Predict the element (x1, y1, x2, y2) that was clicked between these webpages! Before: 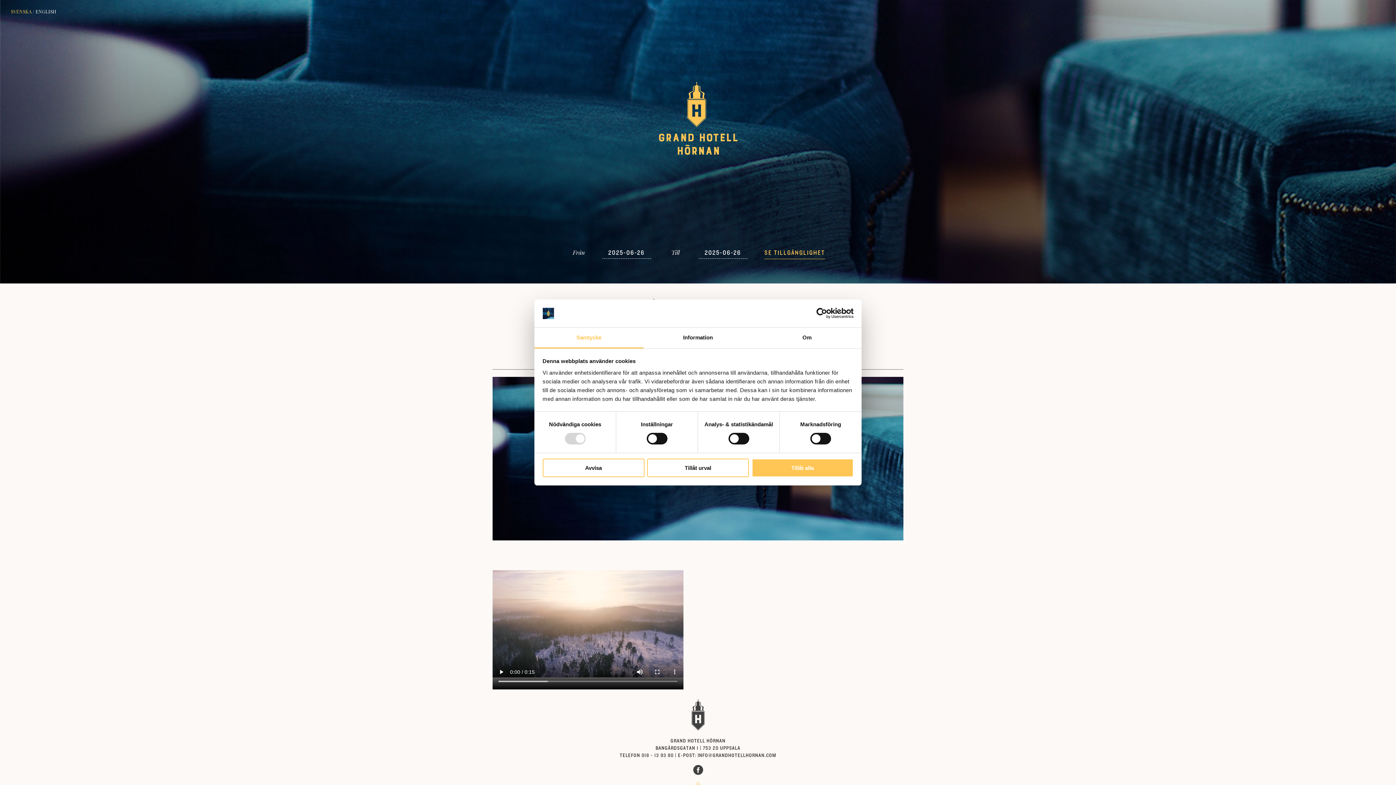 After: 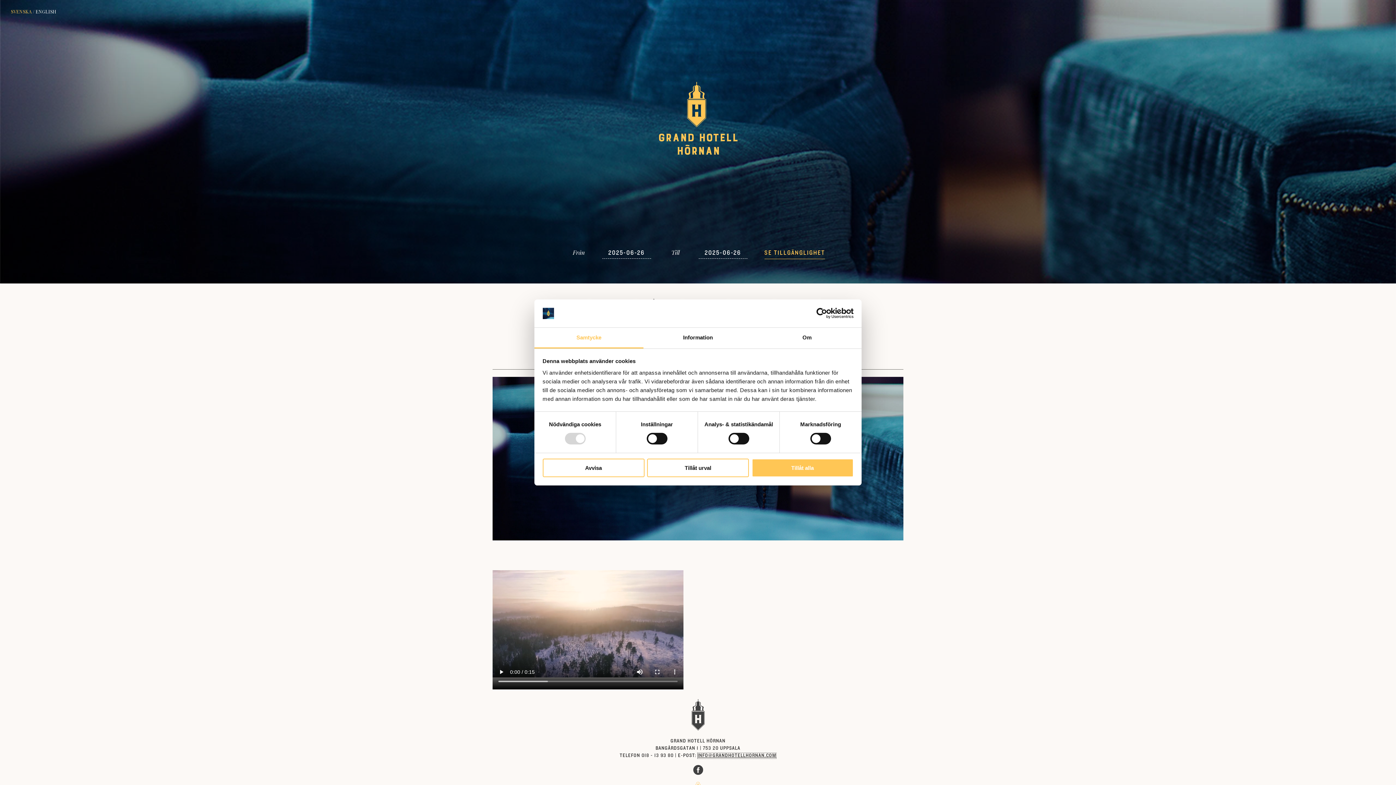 Action: label: INFO@GRANDHOTELLHORNAN.COM bbox: (697, 753, 776, 758)